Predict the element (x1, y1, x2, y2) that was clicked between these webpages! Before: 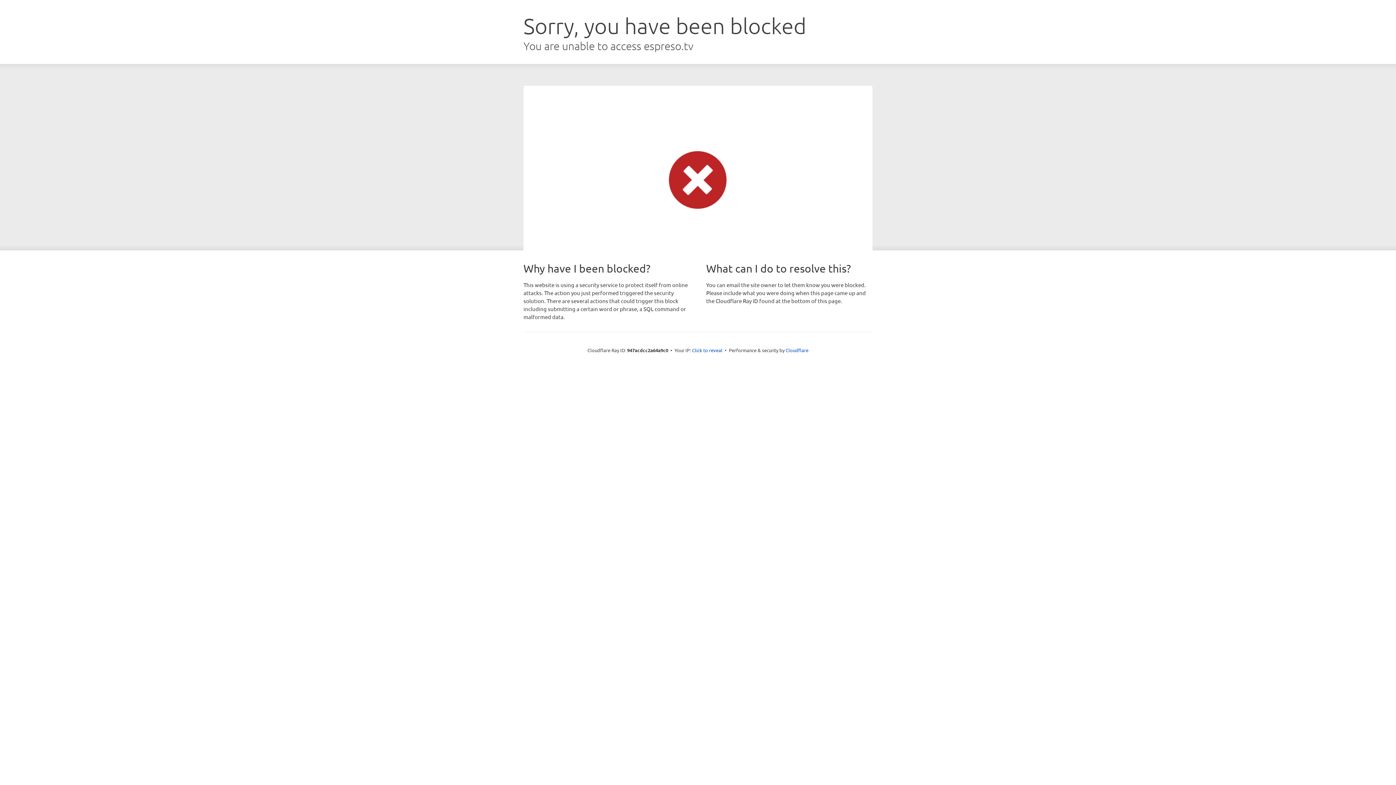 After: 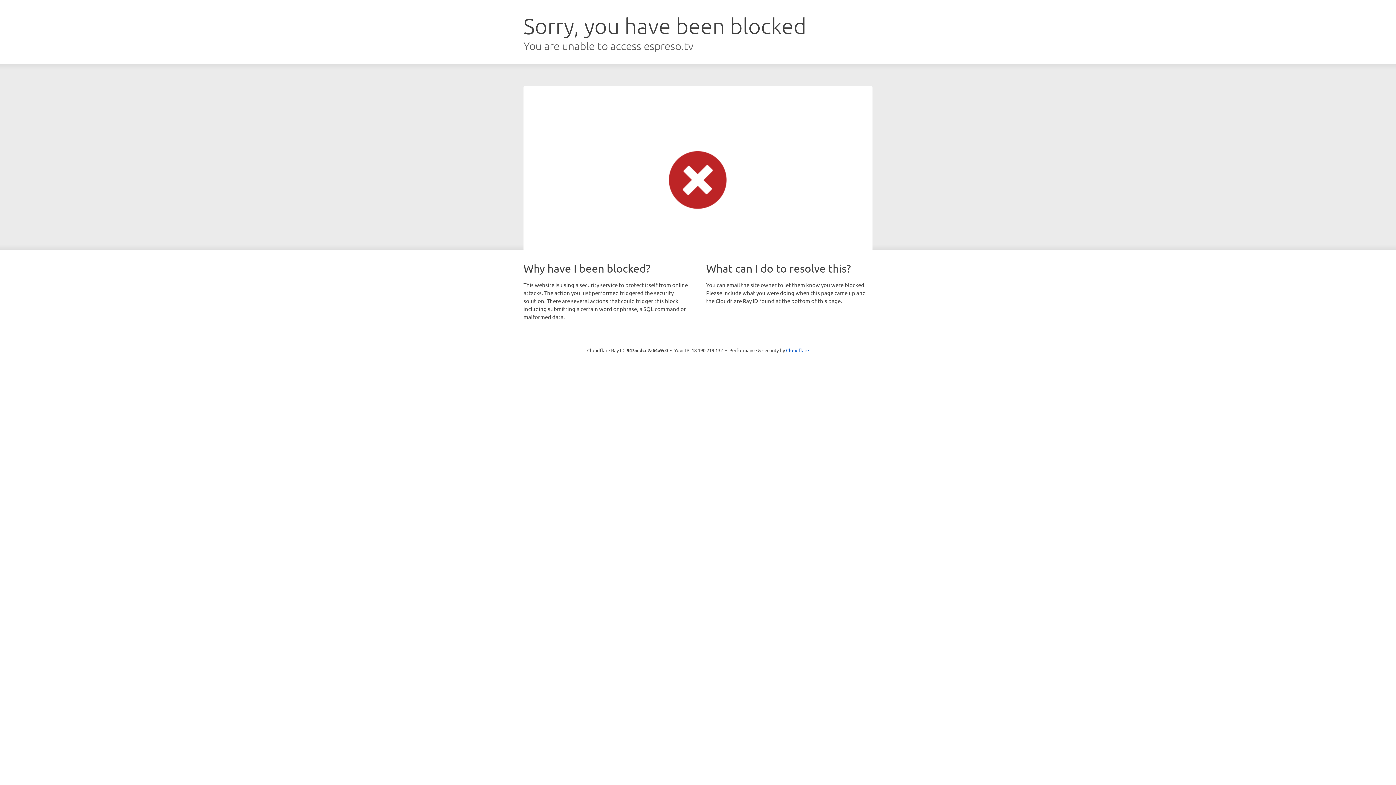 Action: bbox: (692, 346, 722, 353) label: Click to reveal